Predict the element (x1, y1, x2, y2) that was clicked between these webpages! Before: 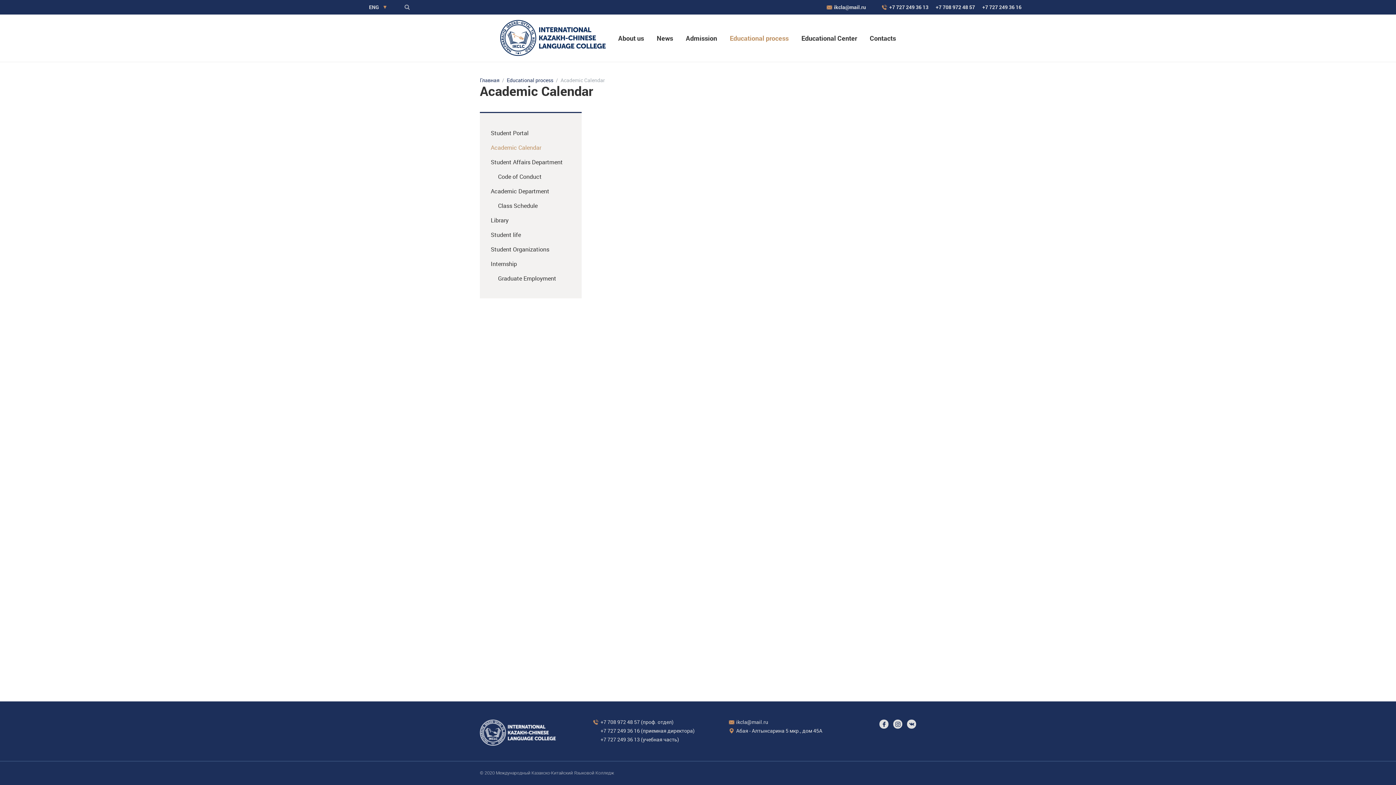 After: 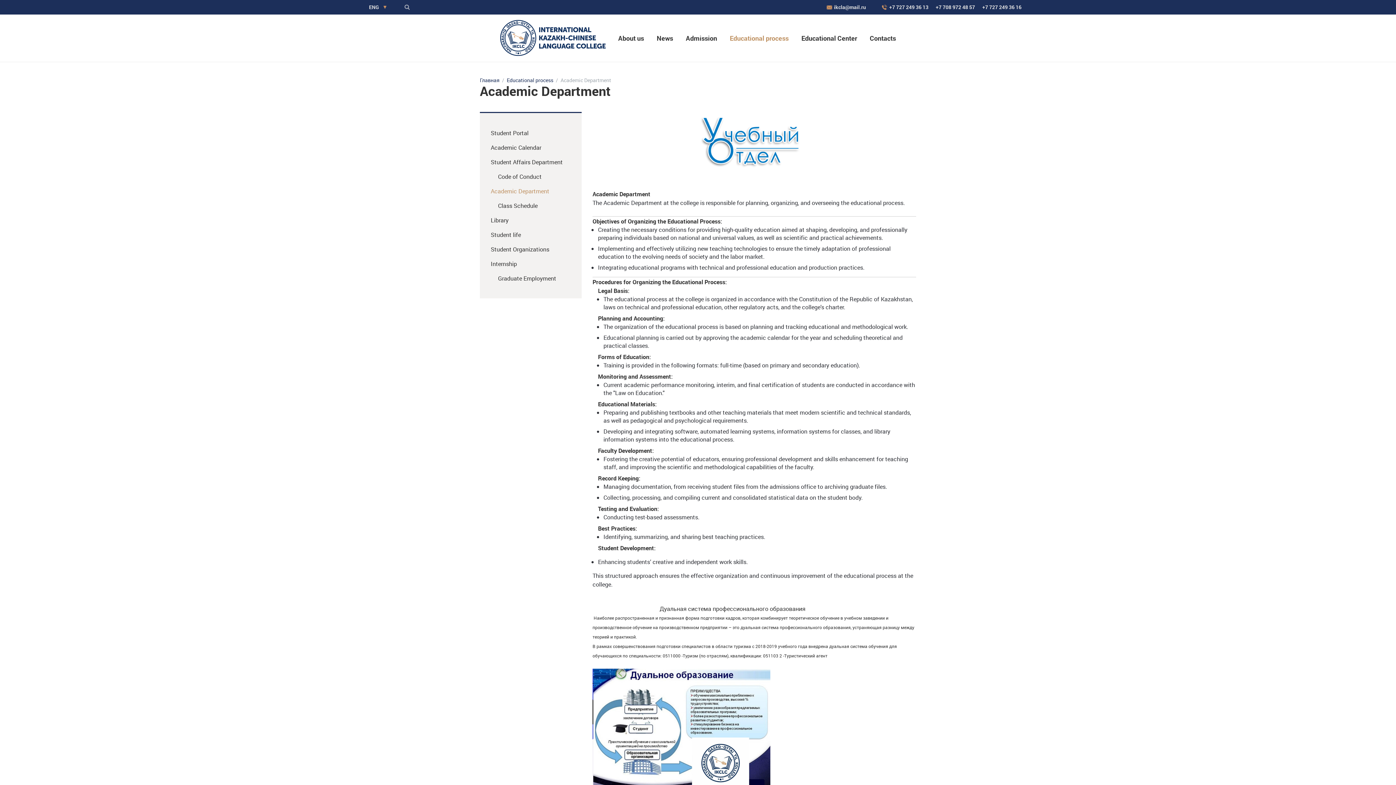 Action: label: Academic Department bbox: (490, 187, 549, 195)